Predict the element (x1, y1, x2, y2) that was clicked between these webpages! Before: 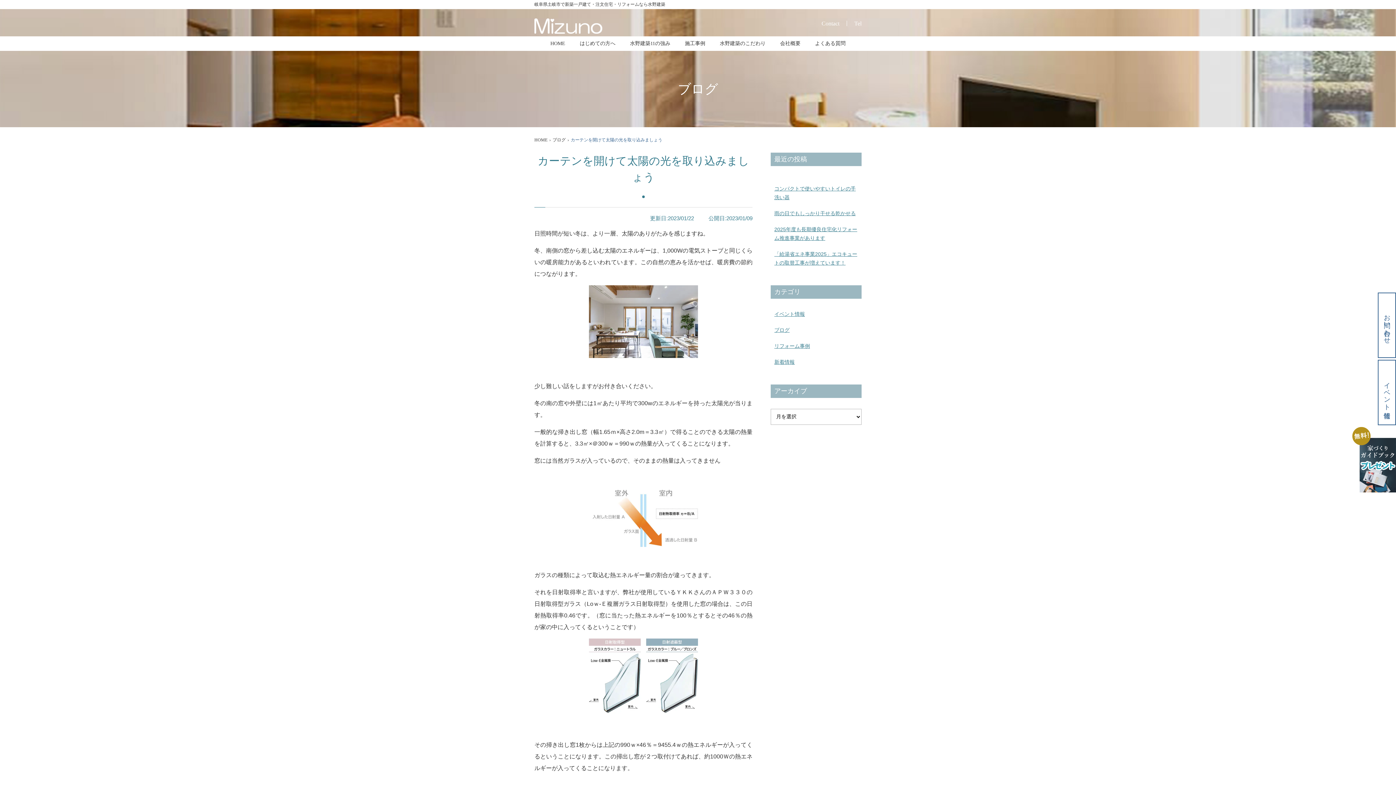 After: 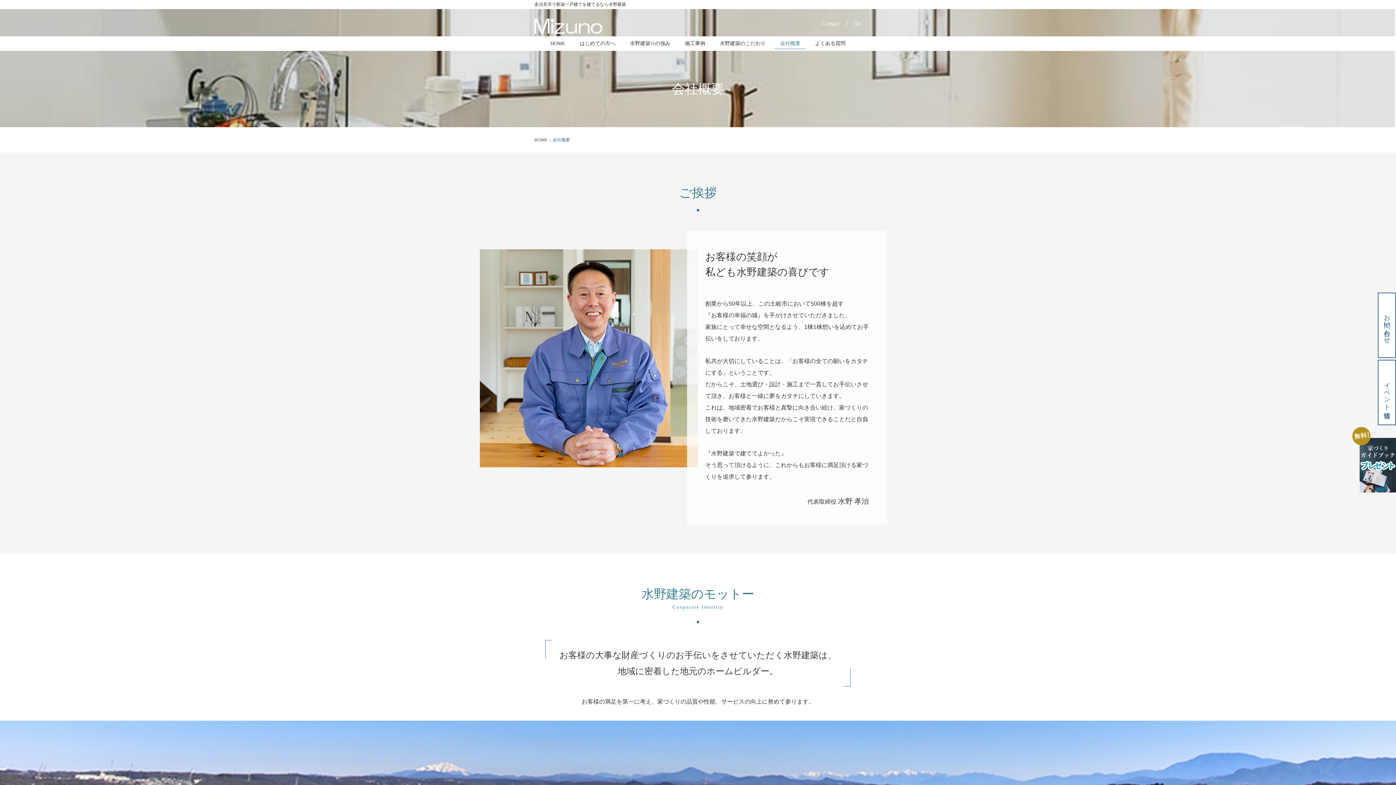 Action: label: 会社概要 bbox: (774, 38, 806, 49)